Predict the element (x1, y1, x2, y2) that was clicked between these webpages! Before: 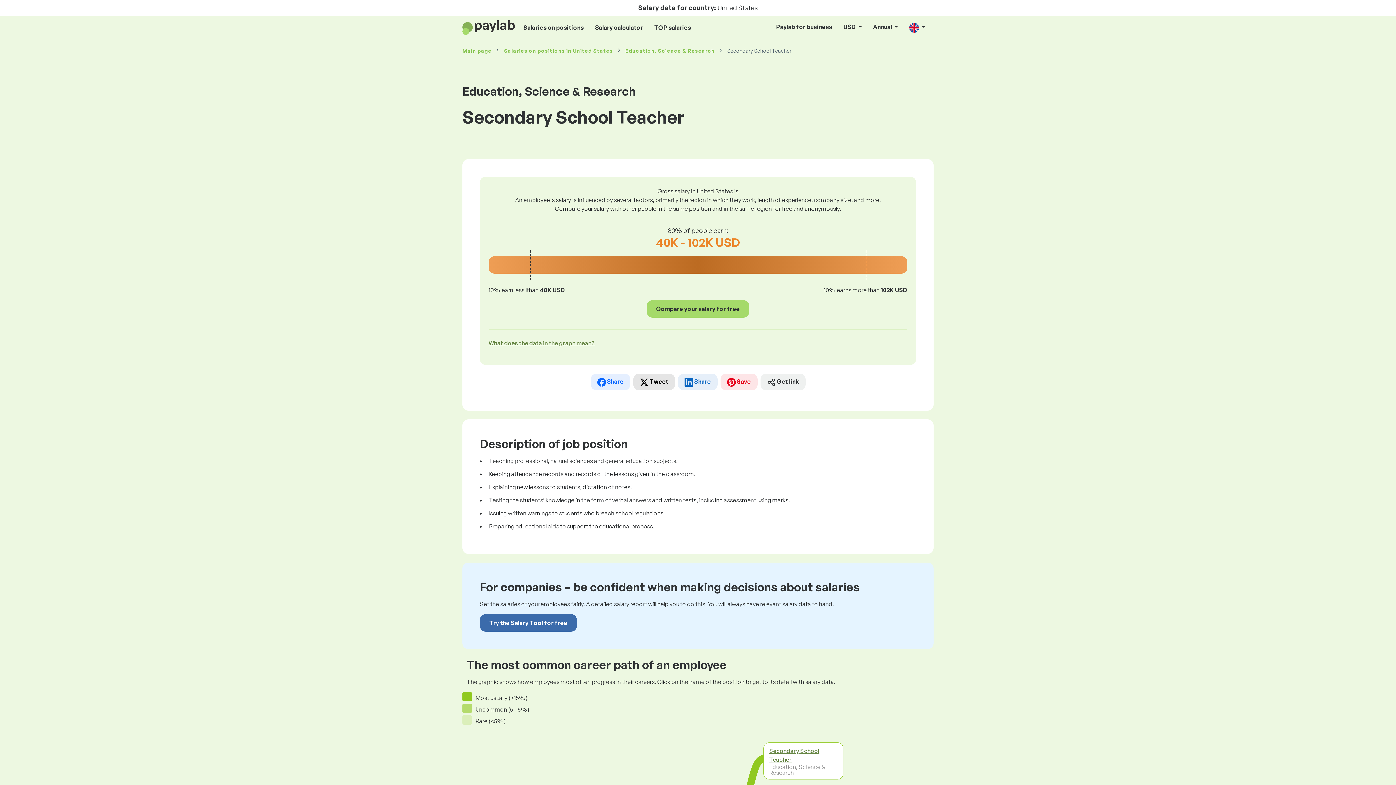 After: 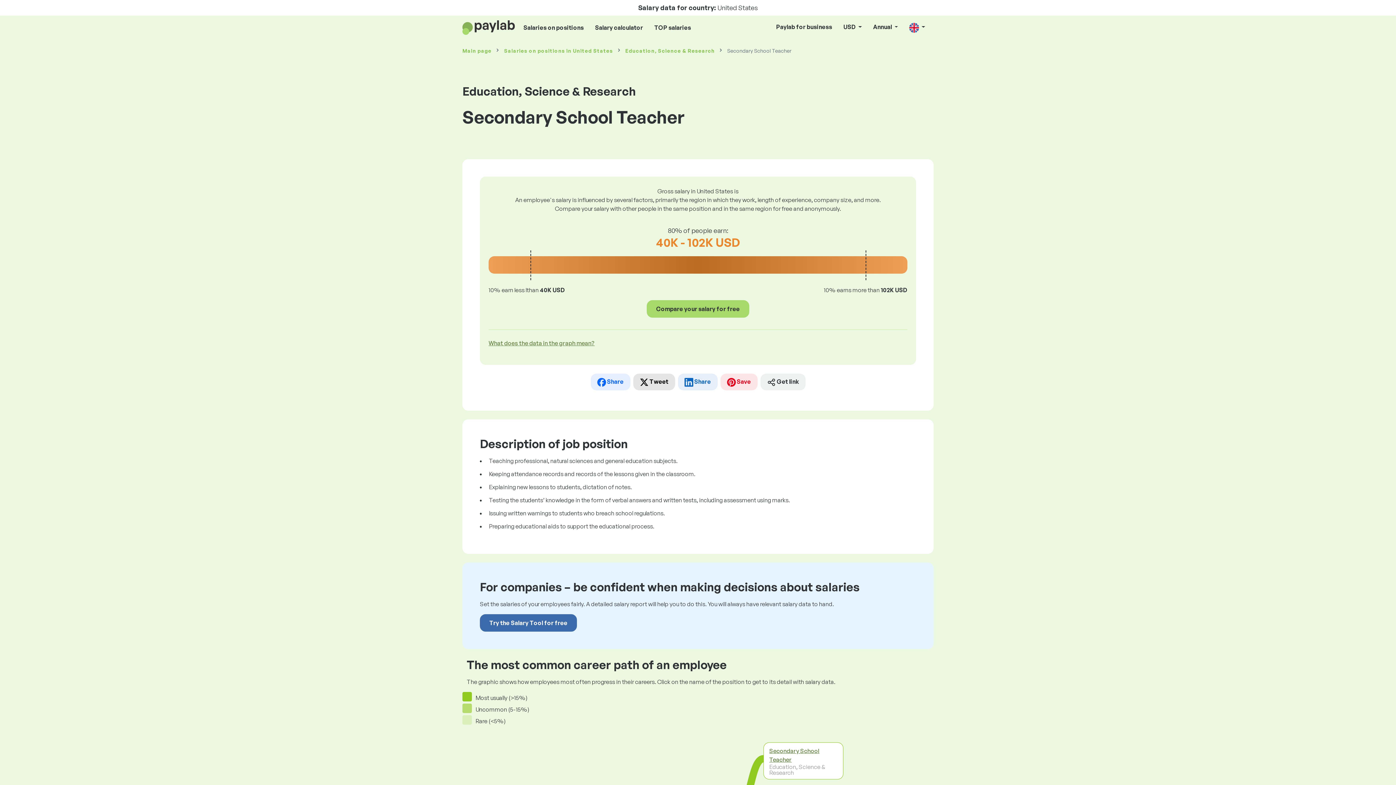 Action: label:  Save bbox: (720, 373, 757, 390)